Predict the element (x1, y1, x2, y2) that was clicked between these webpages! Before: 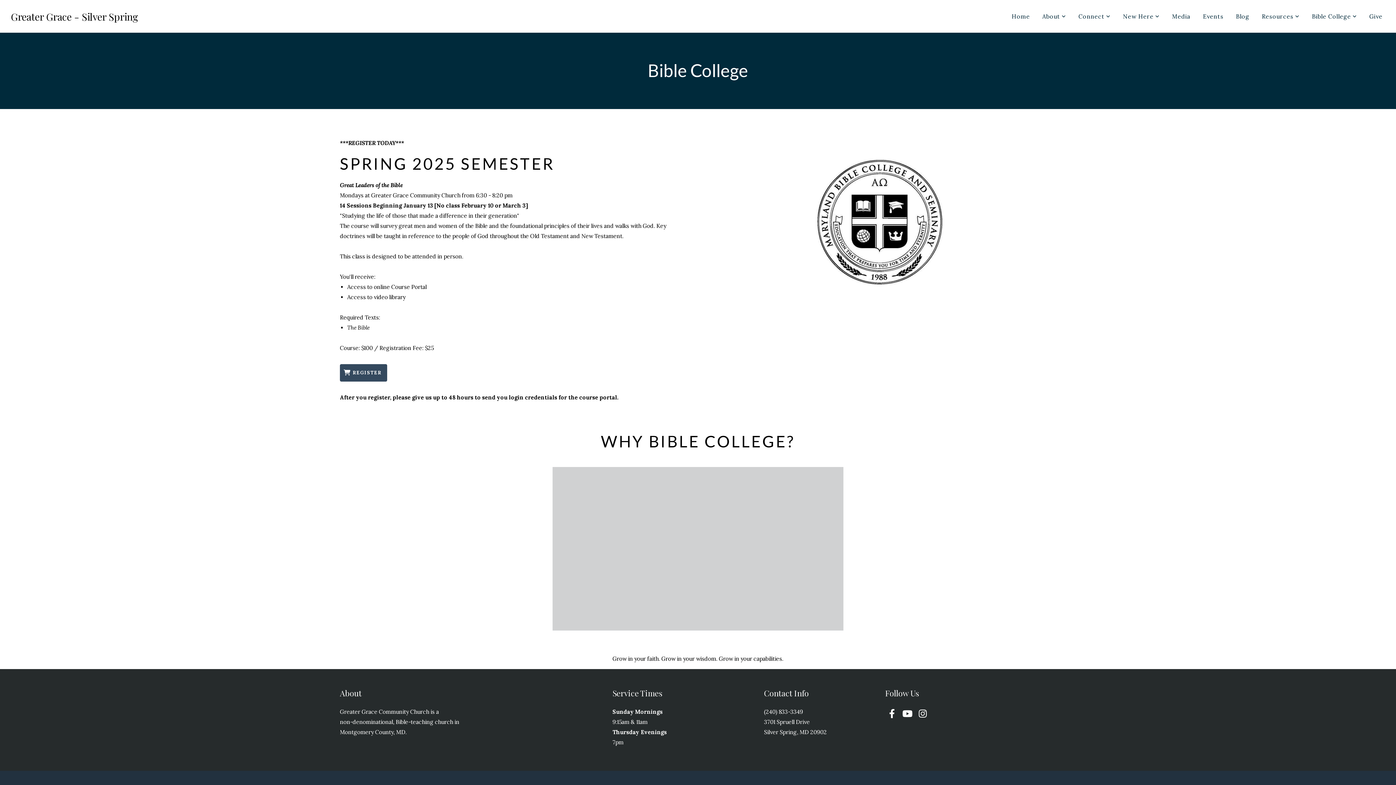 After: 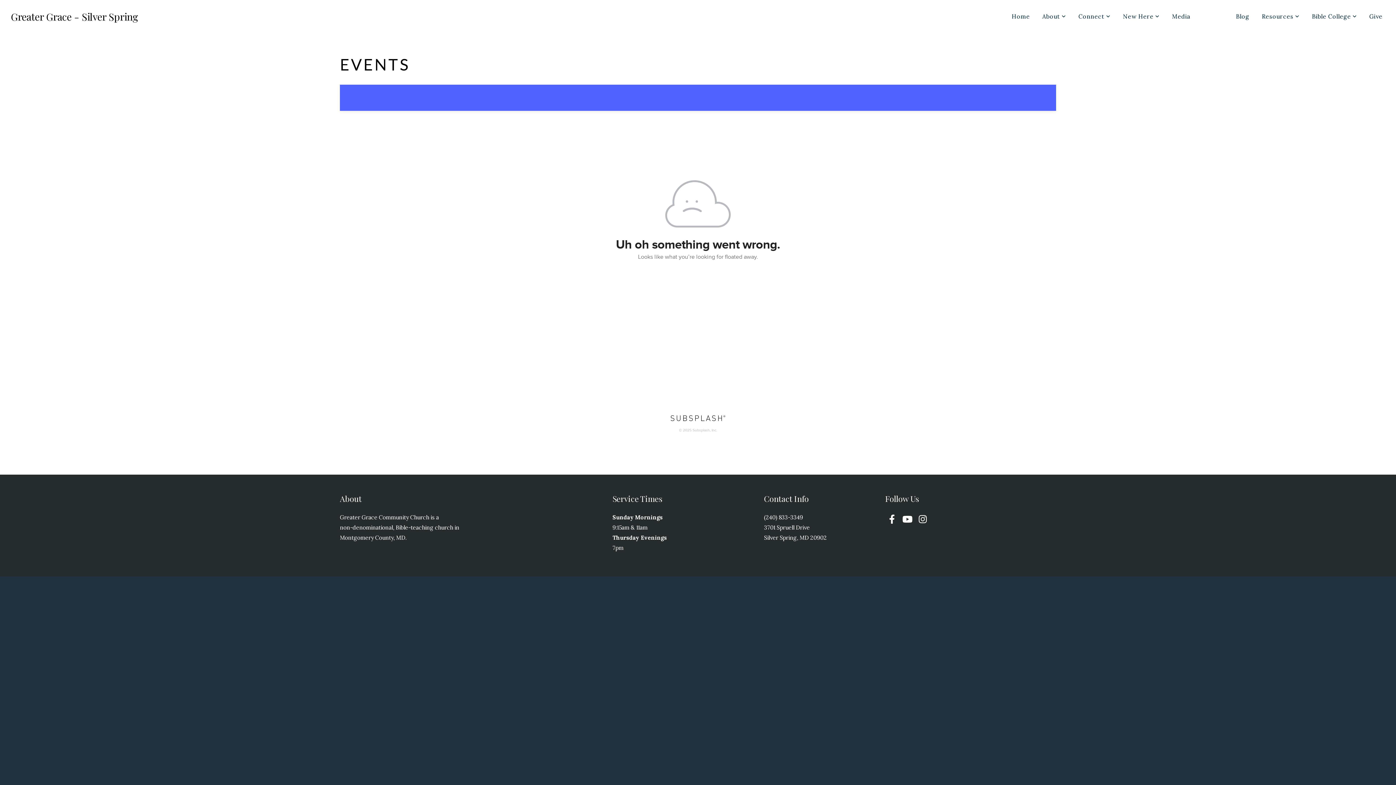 Action: label: Events bbox: (1197, 9, 1229, 23)